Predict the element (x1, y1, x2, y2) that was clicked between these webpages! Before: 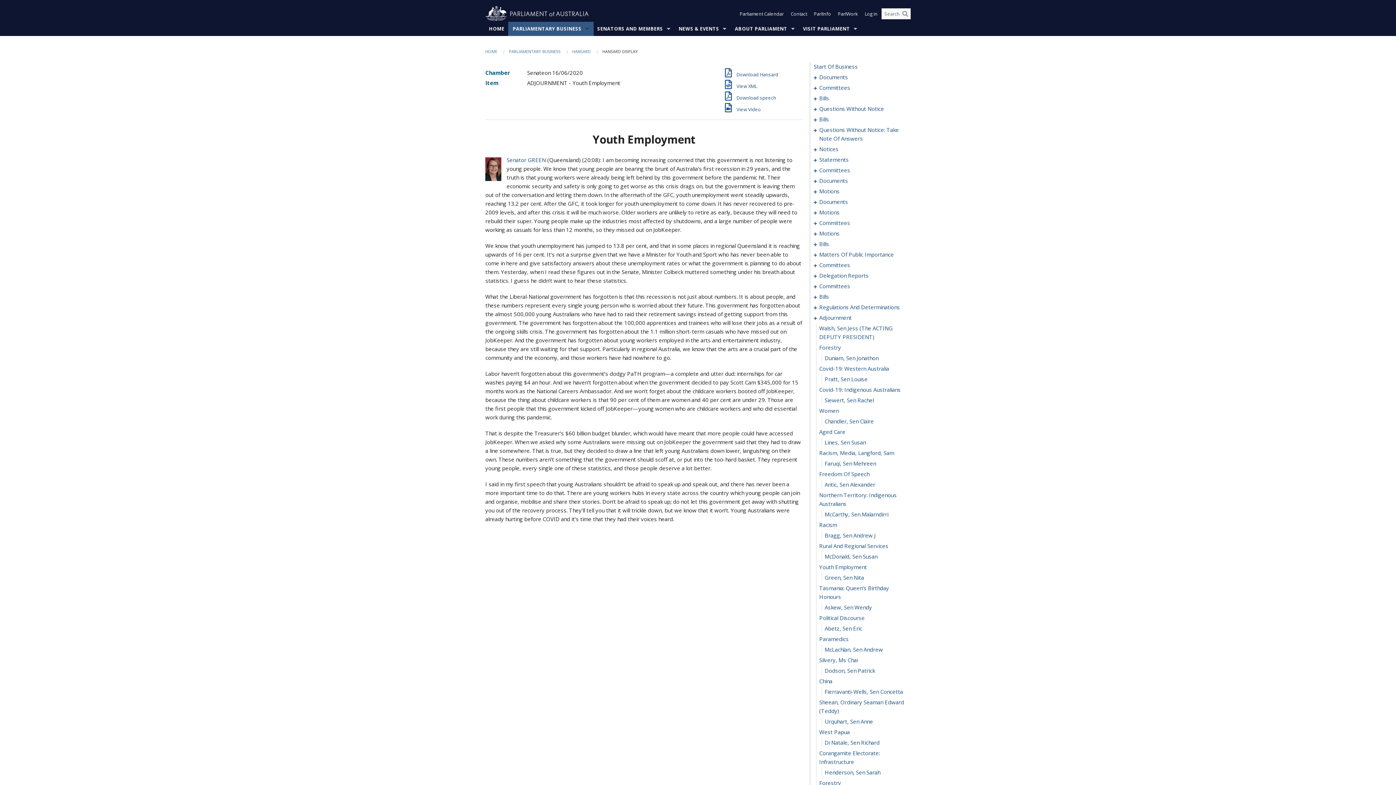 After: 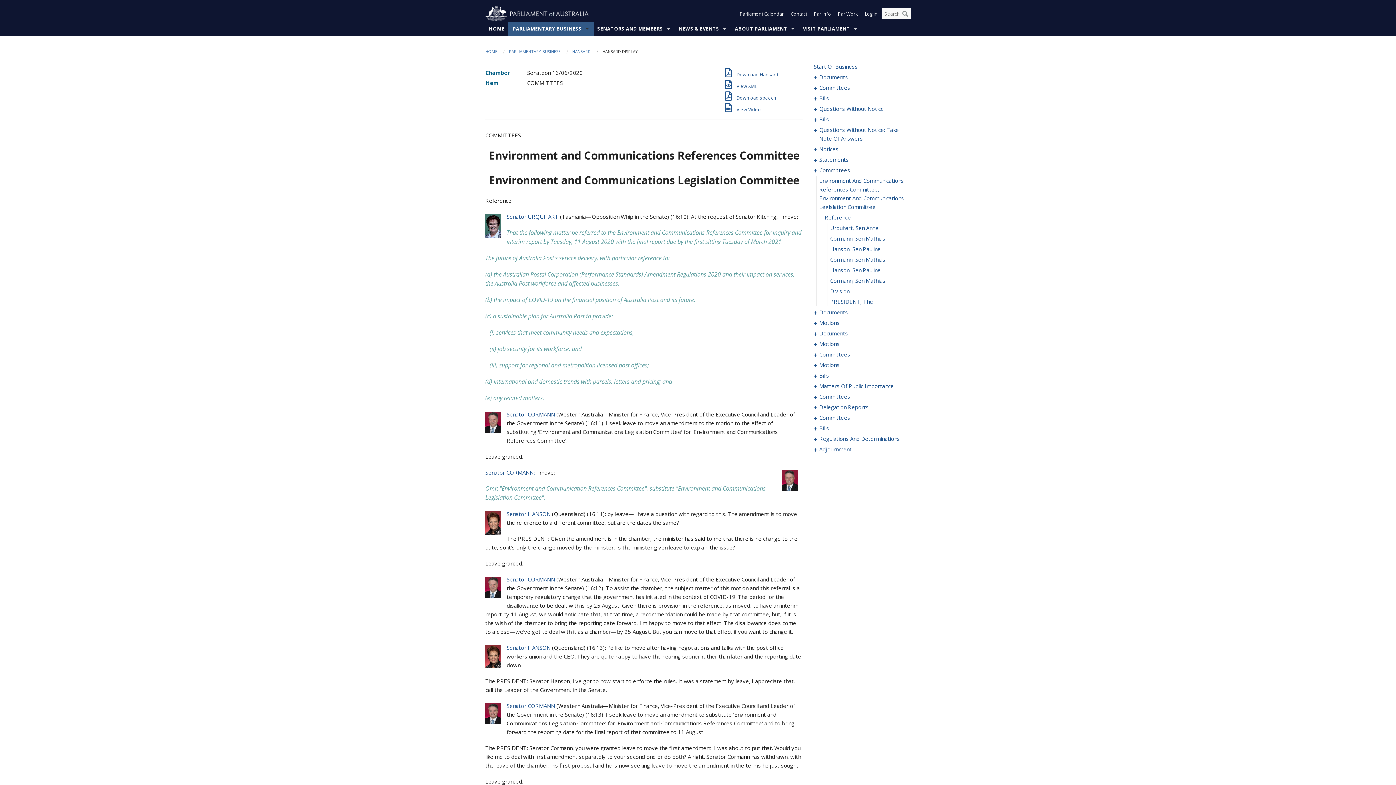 Action: label: 0070 bbox: (819, 165, 903, 174)